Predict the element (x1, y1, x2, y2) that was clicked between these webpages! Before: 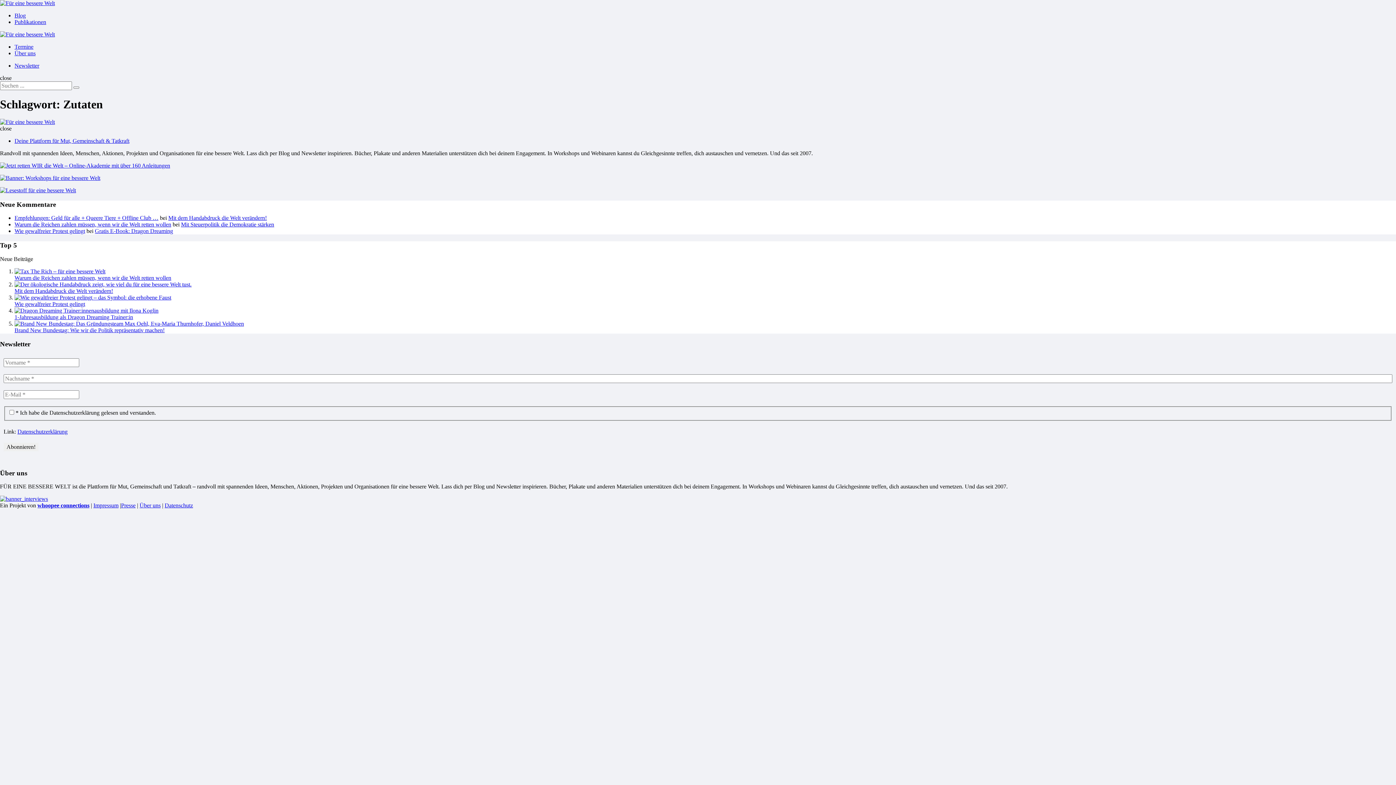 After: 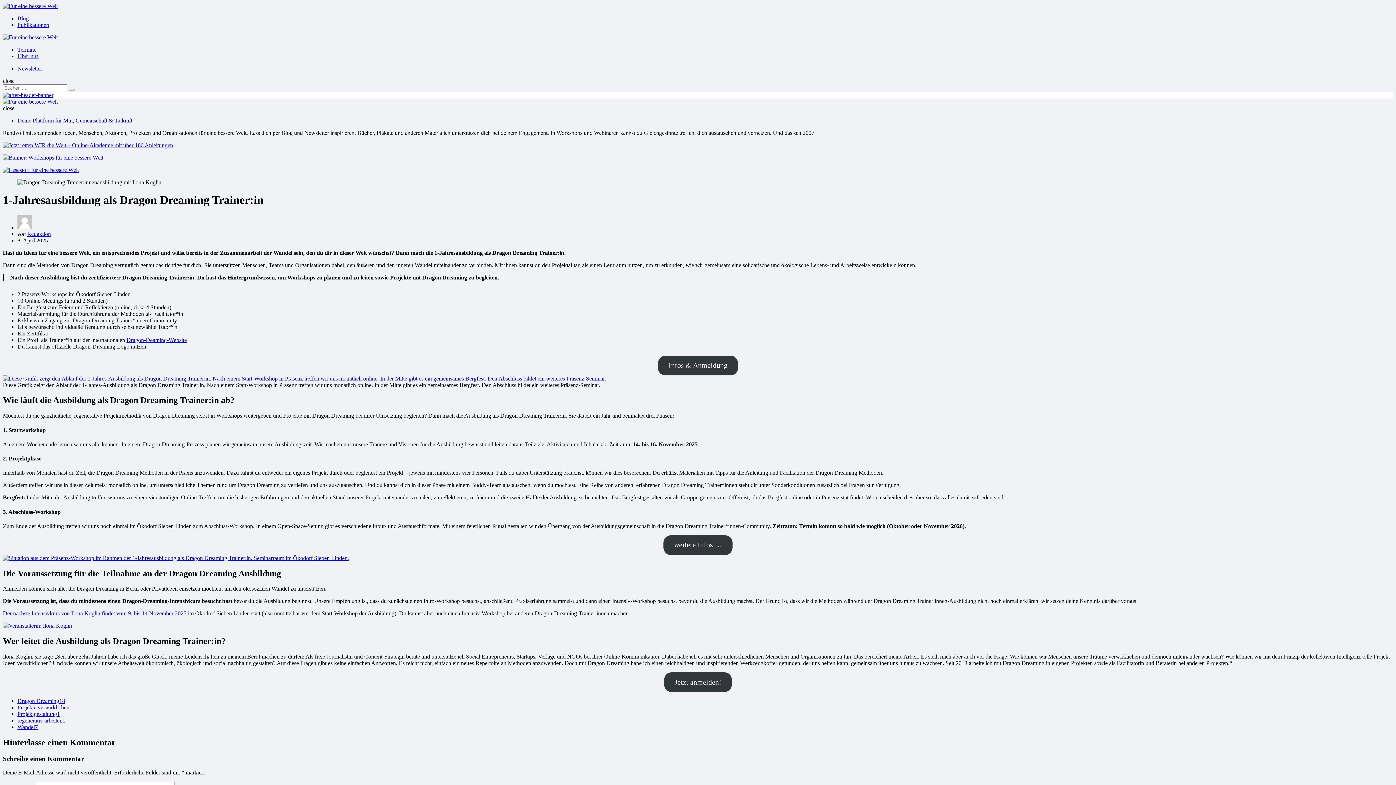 Action: label: 1-Jahresausbildung als Dragon Dreaming Trainer:in bbox: (14, 314, 133, 320)